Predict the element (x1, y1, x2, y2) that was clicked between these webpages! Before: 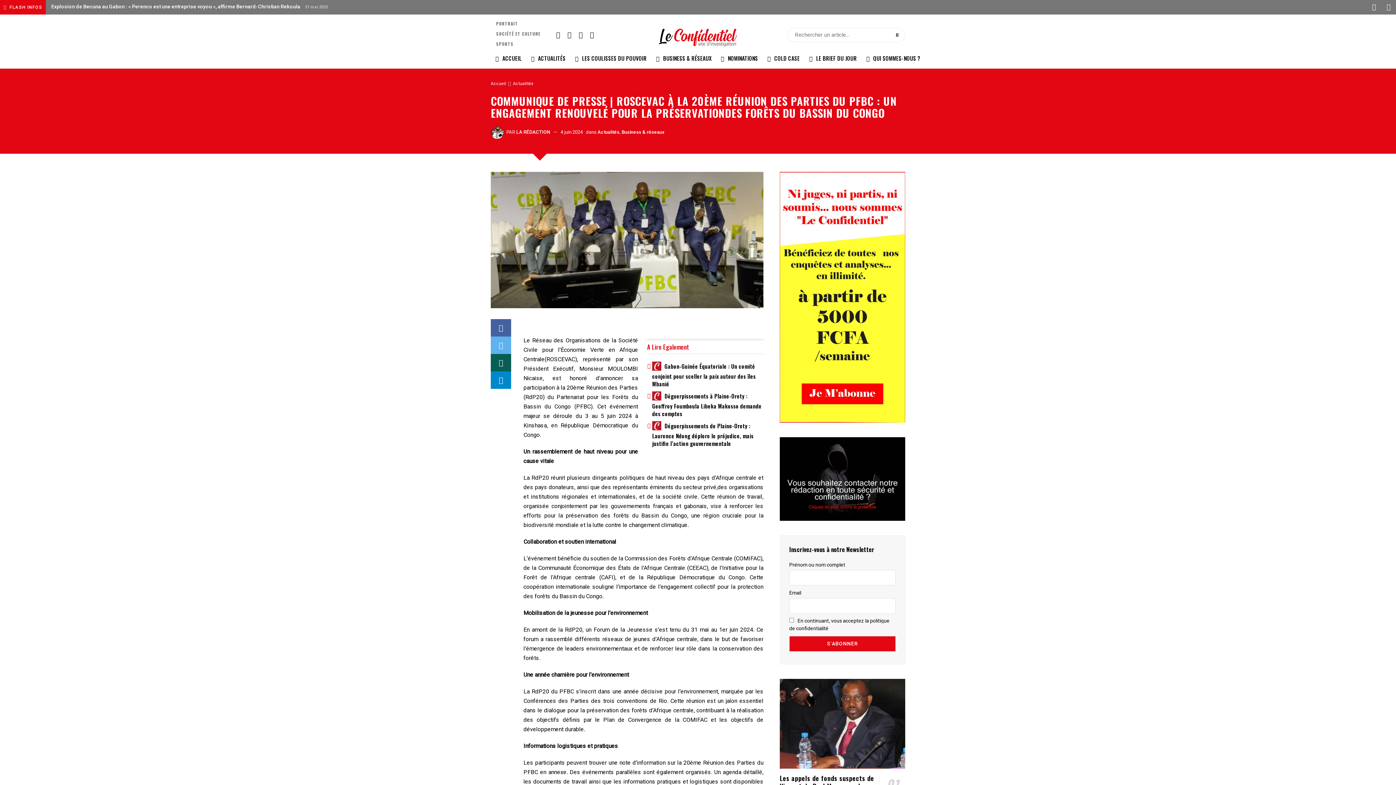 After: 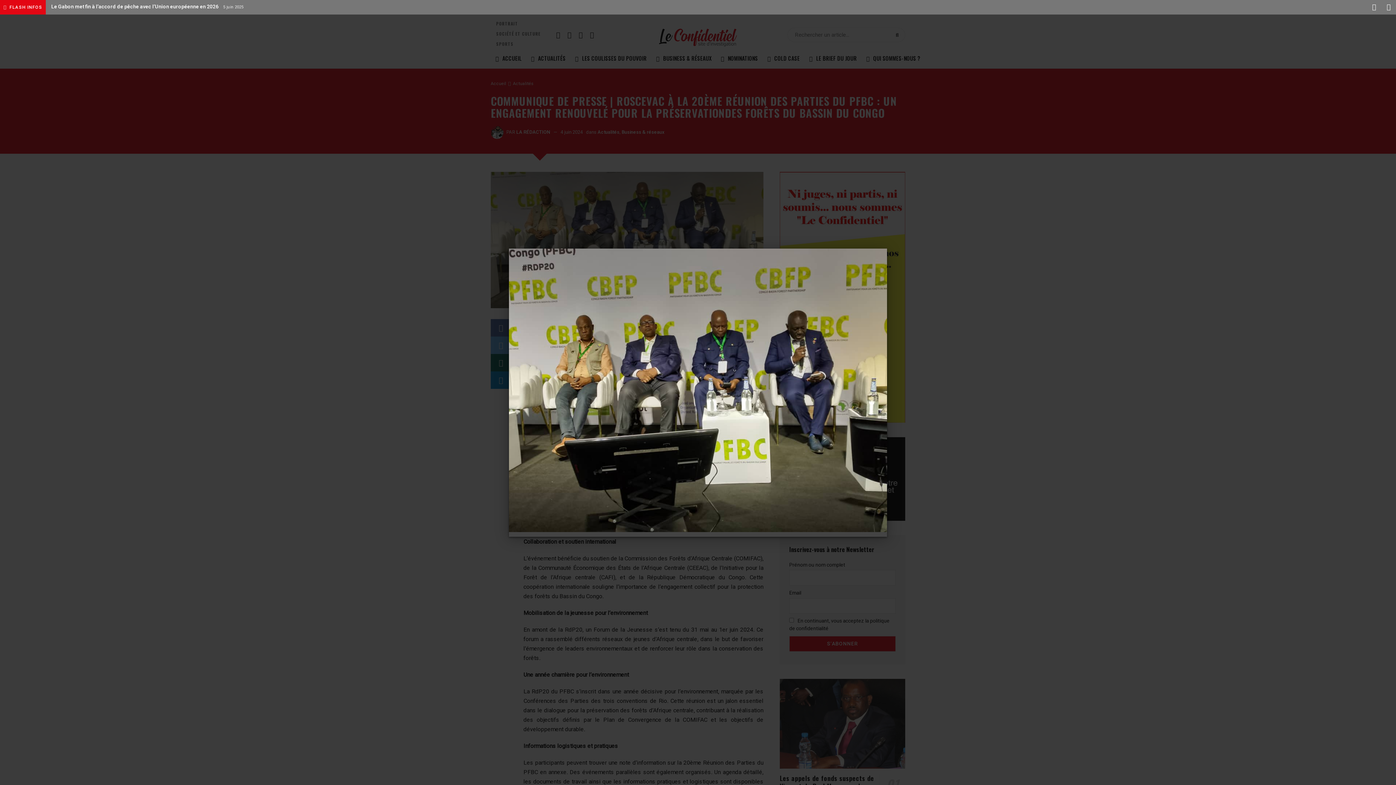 Action: bbox: (490, 172, 763, 308)